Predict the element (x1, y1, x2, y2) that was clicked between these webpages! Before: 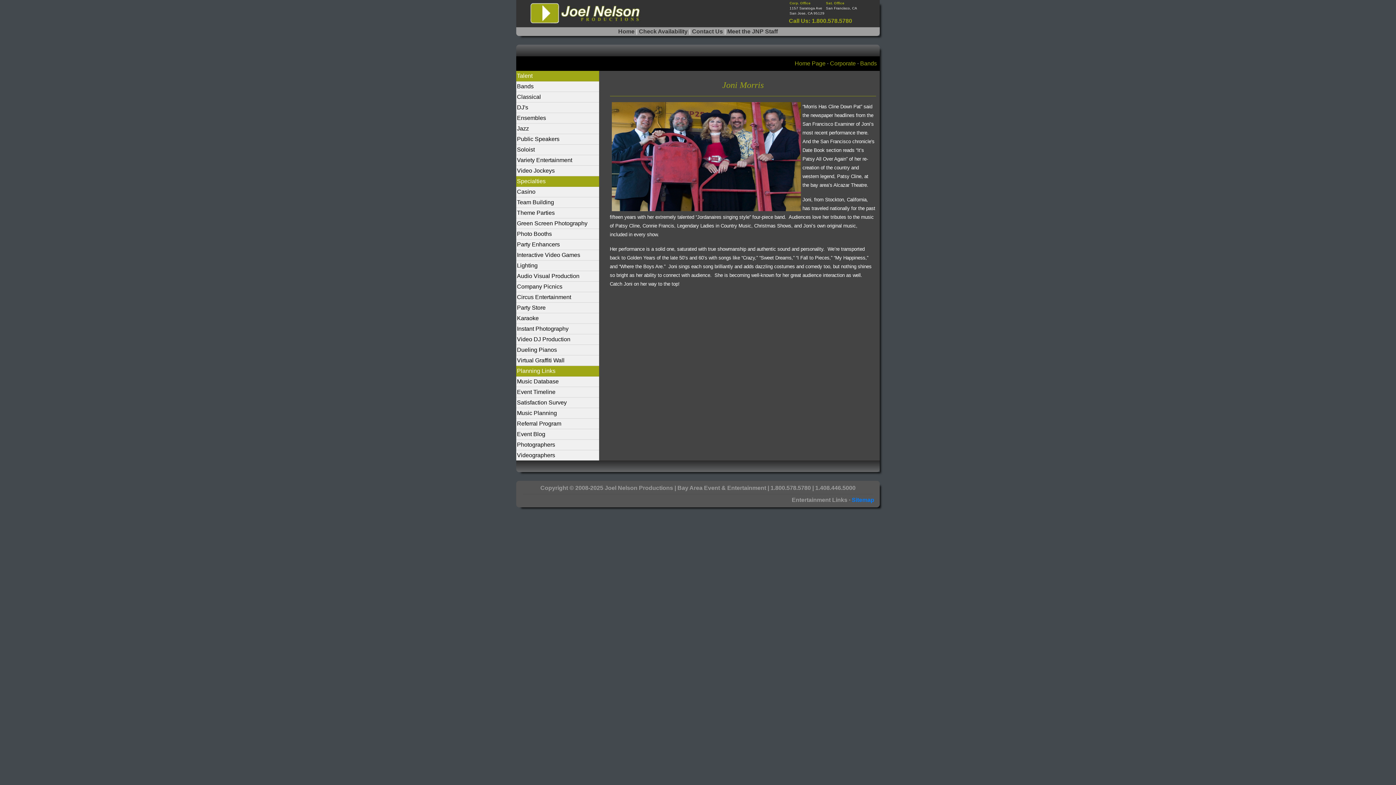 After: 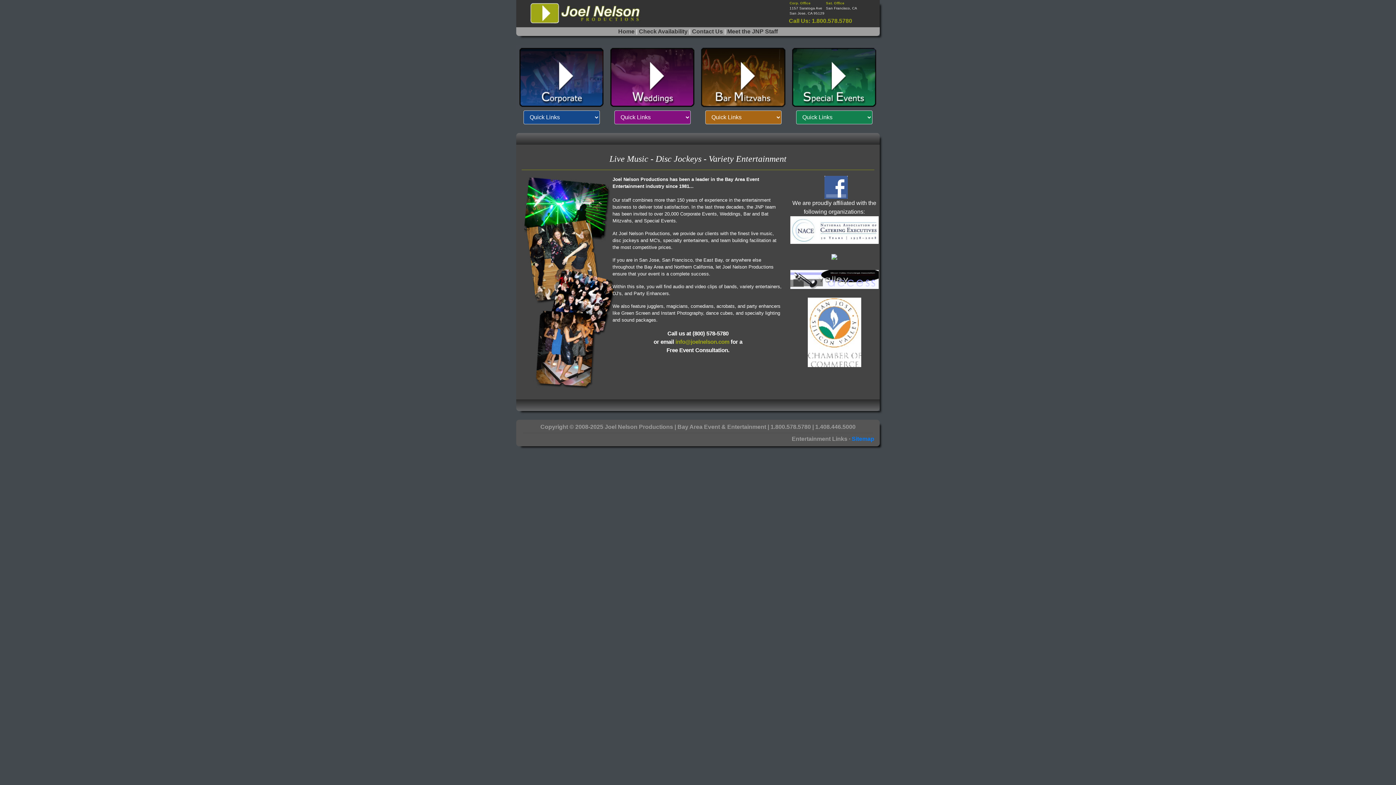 Action: bbox: (727, 28, 778, 34) label: Meet the JNP Staff